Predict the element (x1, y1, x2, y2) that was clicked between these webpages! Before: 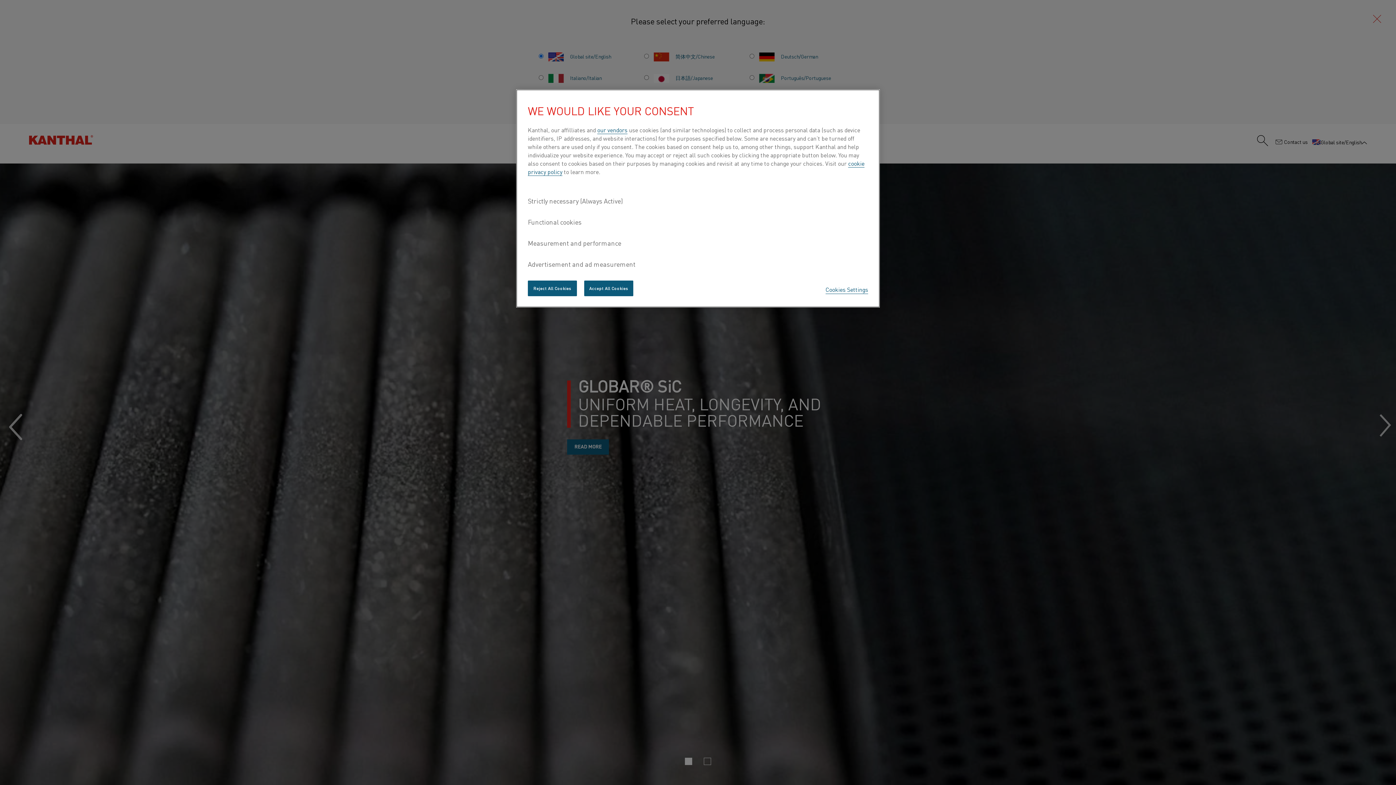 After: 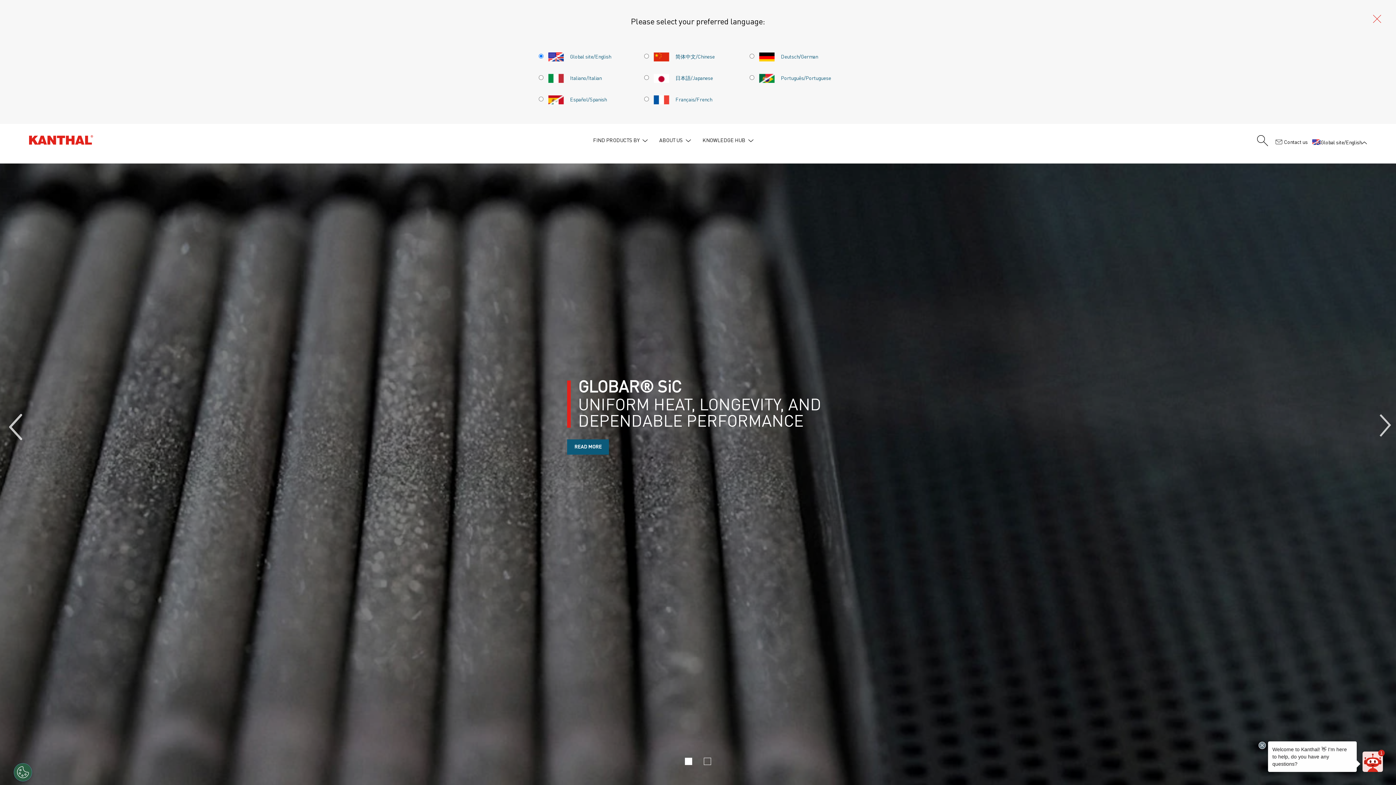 Action: label: Accept All Cookies bbox: (584, 280, 633, 296)